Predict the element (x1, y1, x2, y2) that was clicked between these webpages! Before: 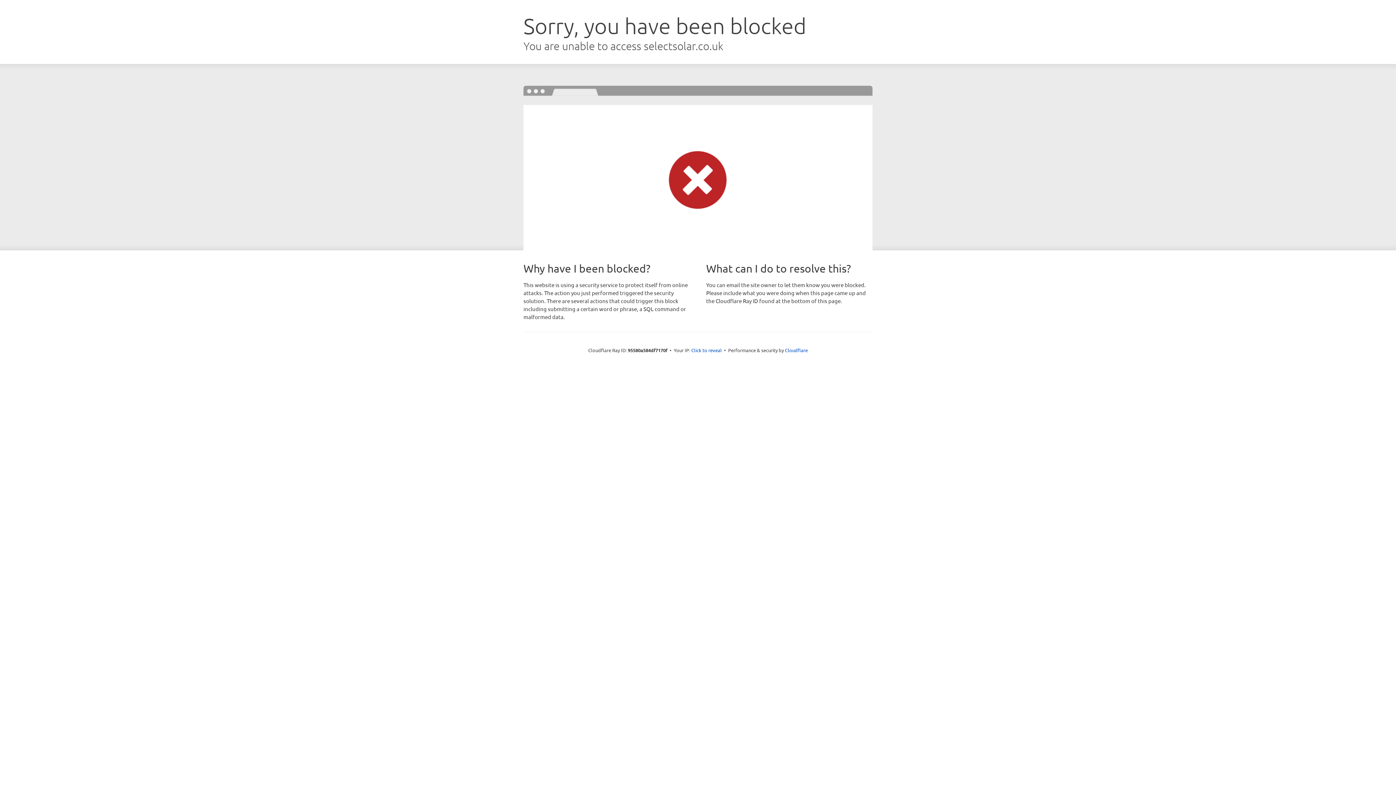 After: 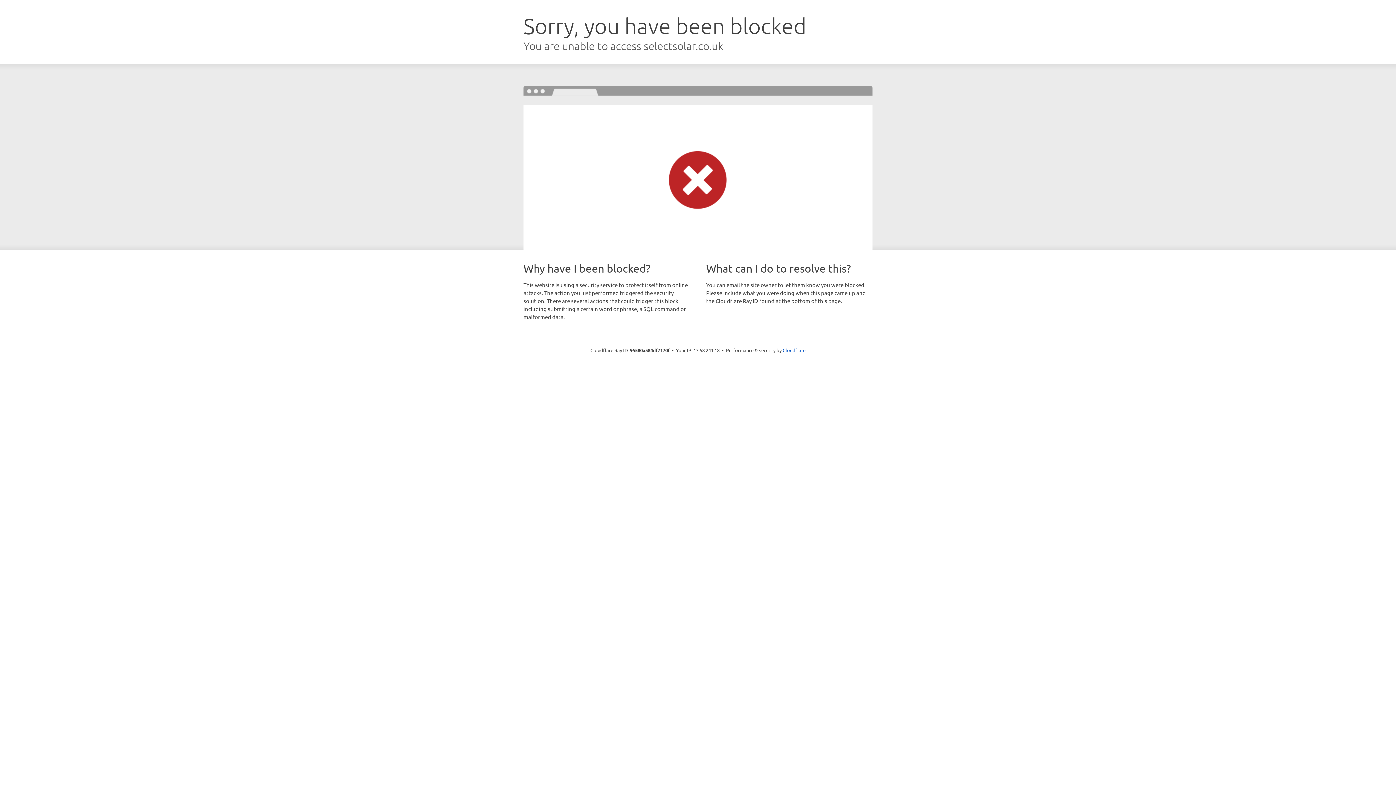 Action: bbox: (691, 346, 722, 353) label: Click to reveal